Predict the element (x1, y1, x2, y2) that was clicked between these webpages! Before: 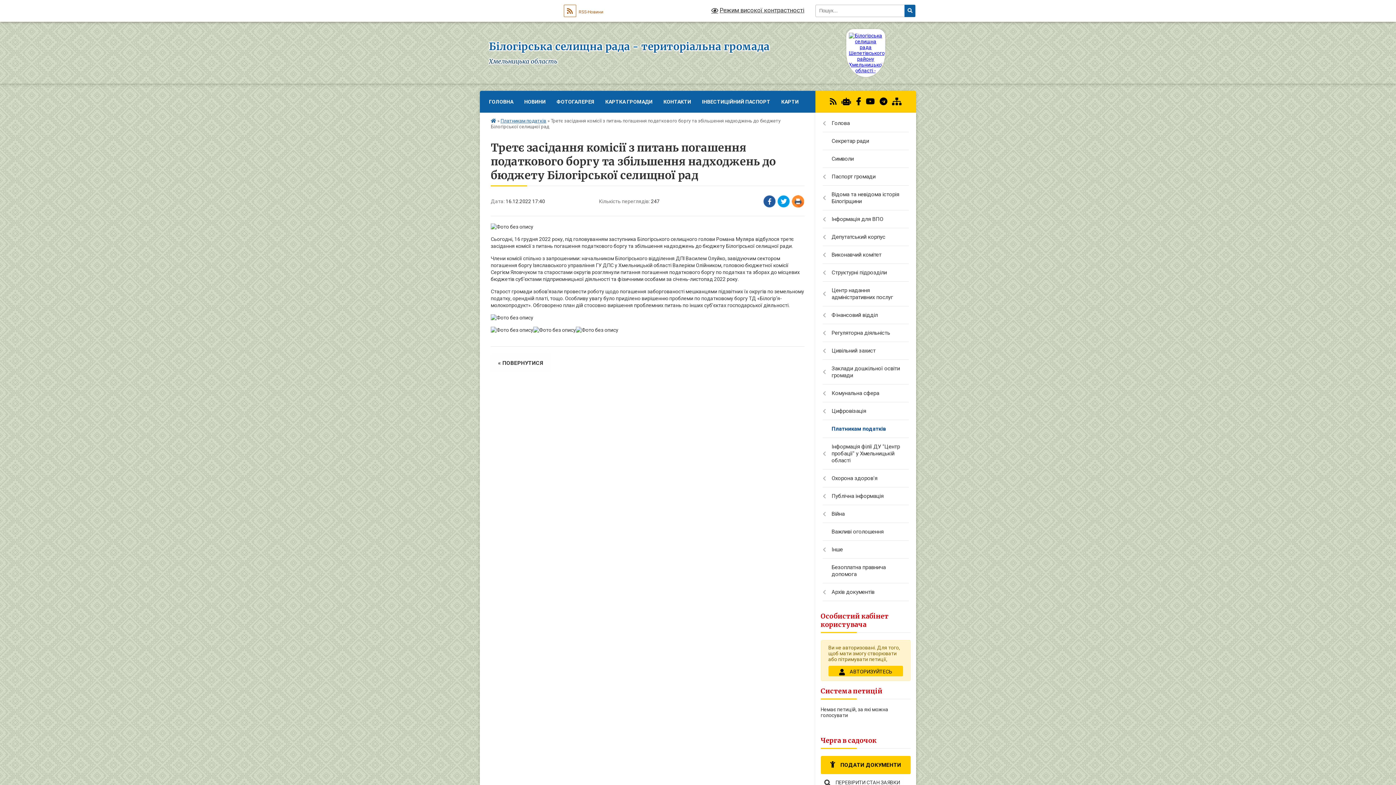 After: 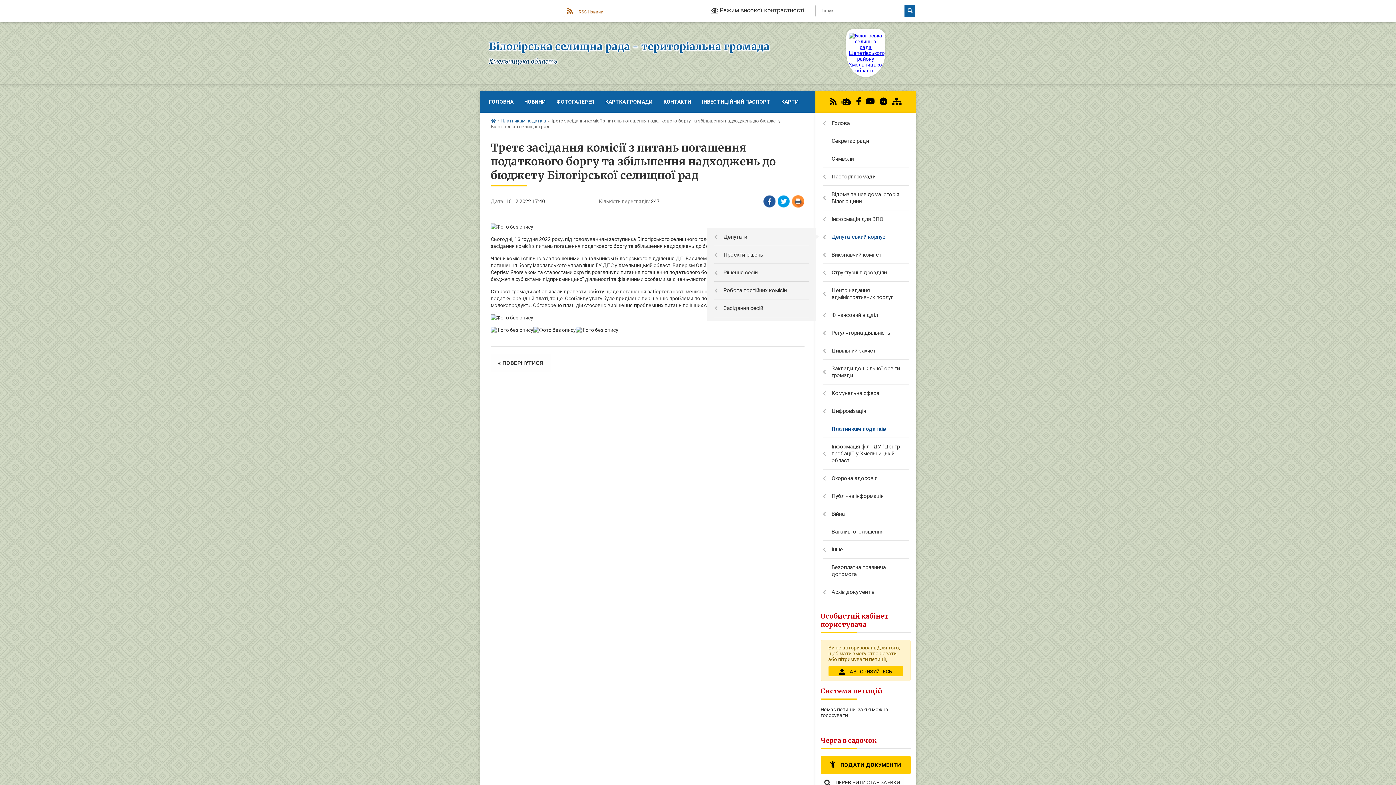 Action: bbox: (815, 228, 916, 246) label: Депутатський корпус